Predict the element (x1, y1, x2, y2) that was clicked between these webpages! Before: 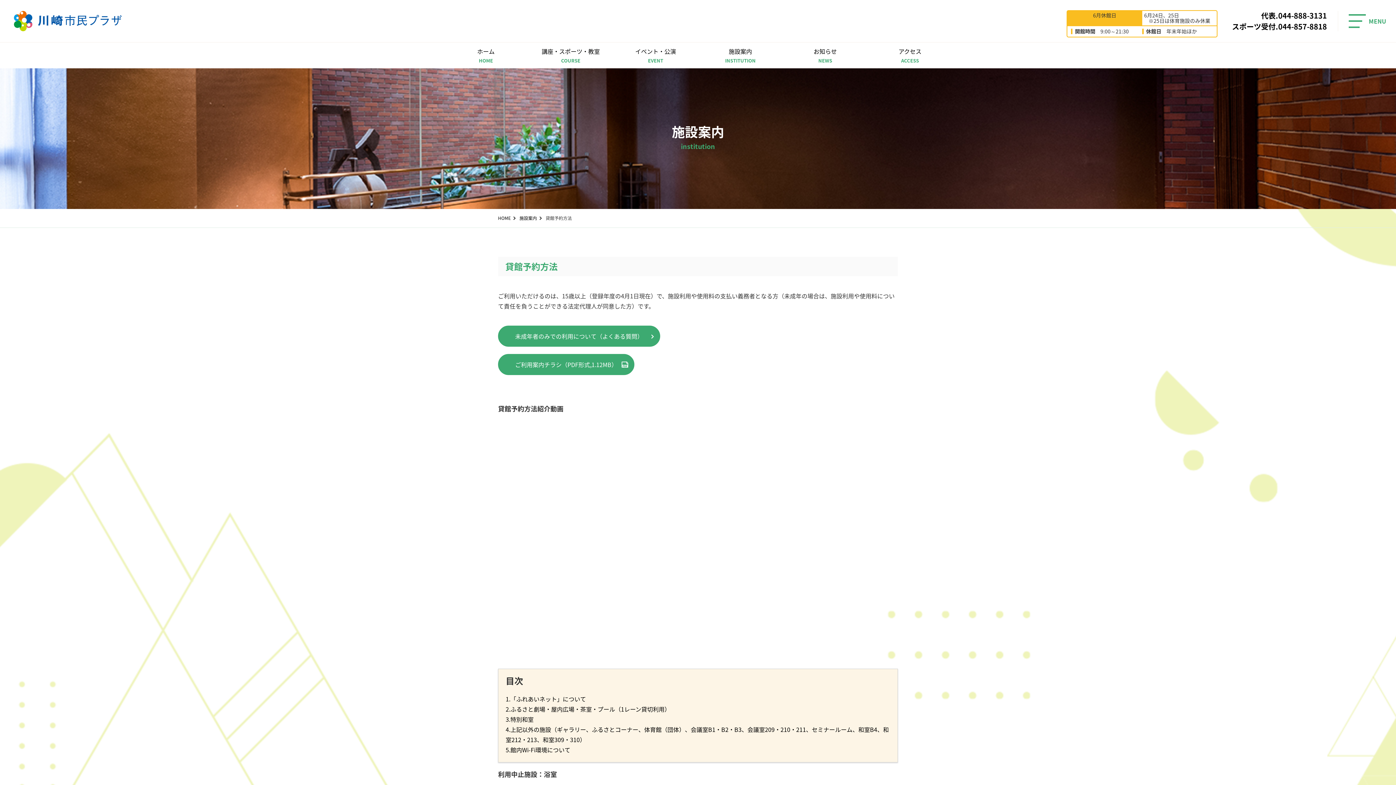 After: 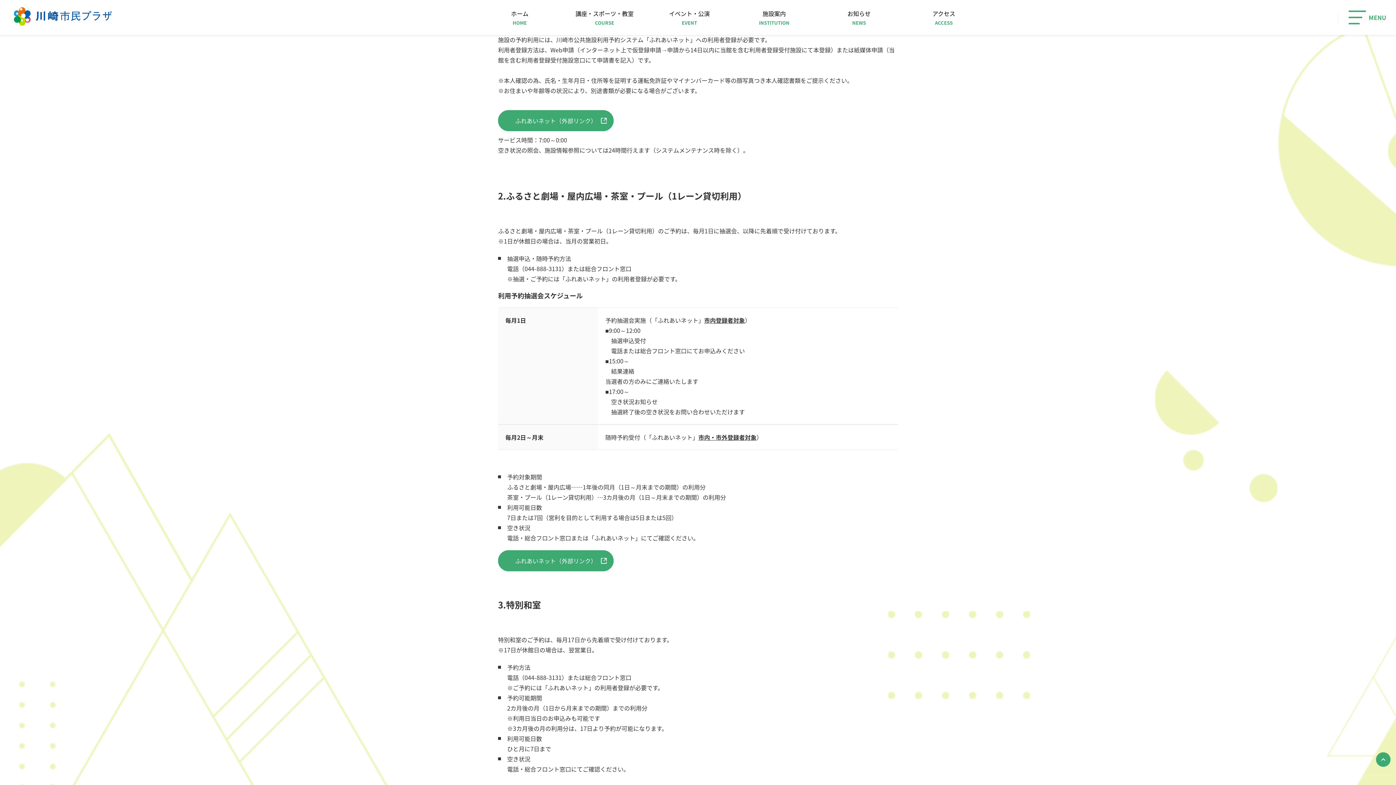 Action: label: 1.「ふれあいネット」について bbox: (505, 694, 586, 703)